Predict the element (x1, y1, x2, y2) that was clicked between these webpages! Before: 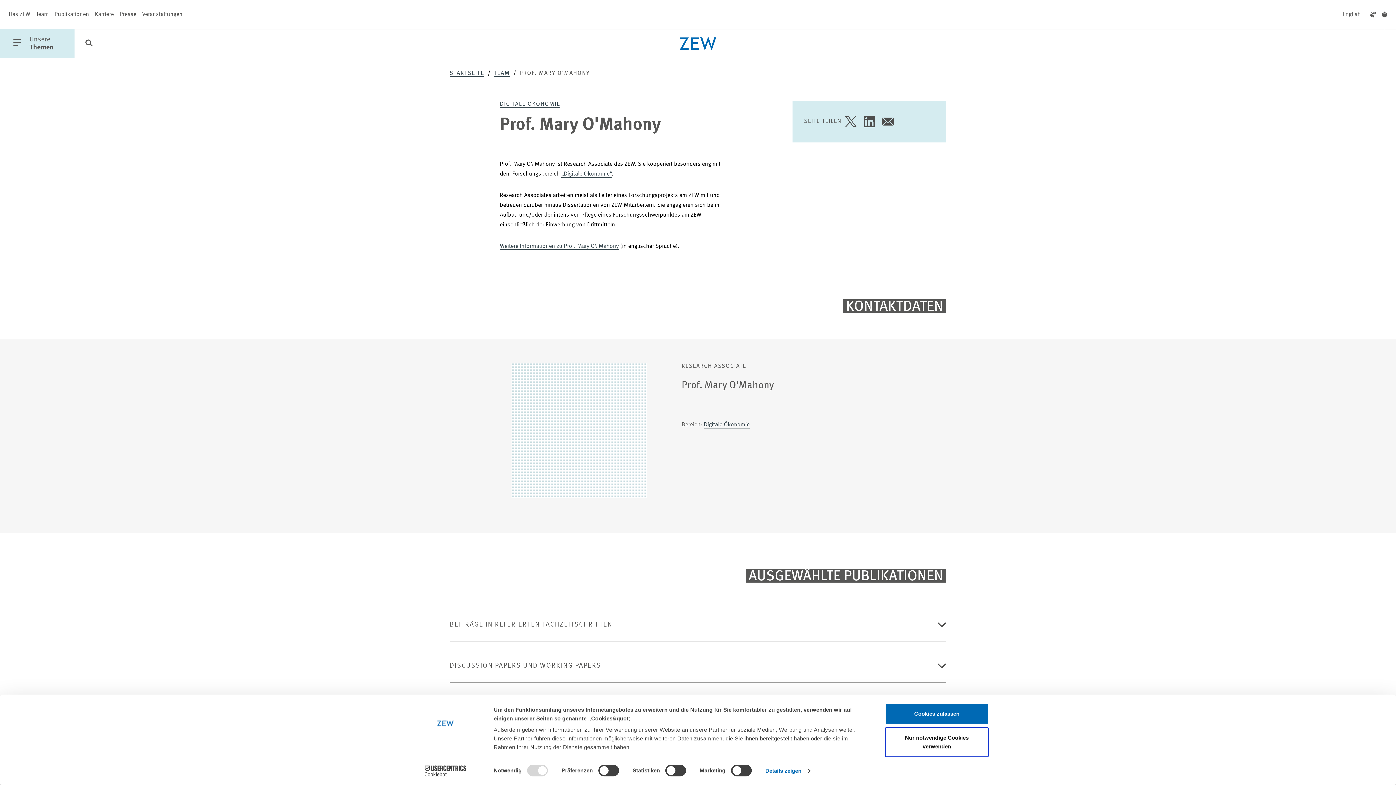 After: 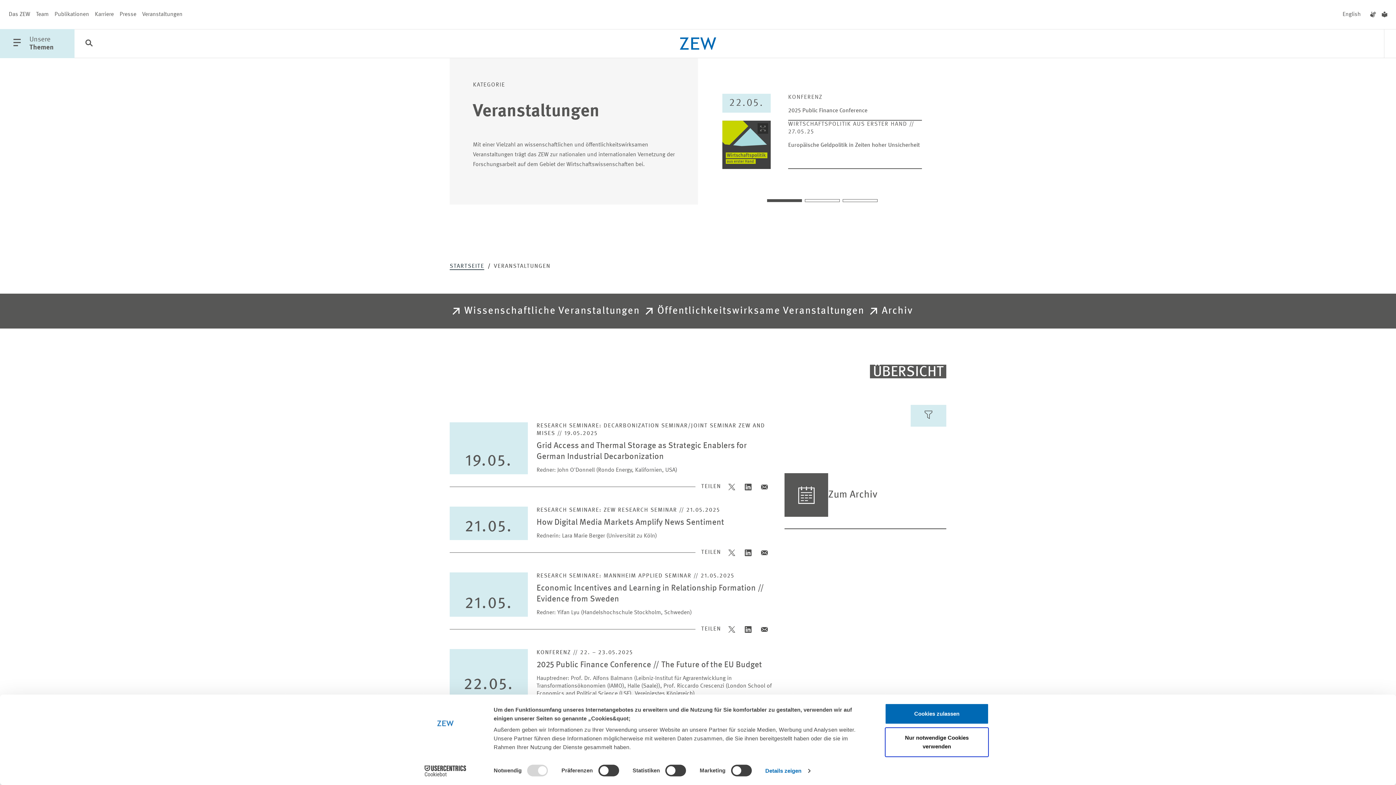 Action: bbox: (139, 0, 185, 29) label: Veranstaltungen